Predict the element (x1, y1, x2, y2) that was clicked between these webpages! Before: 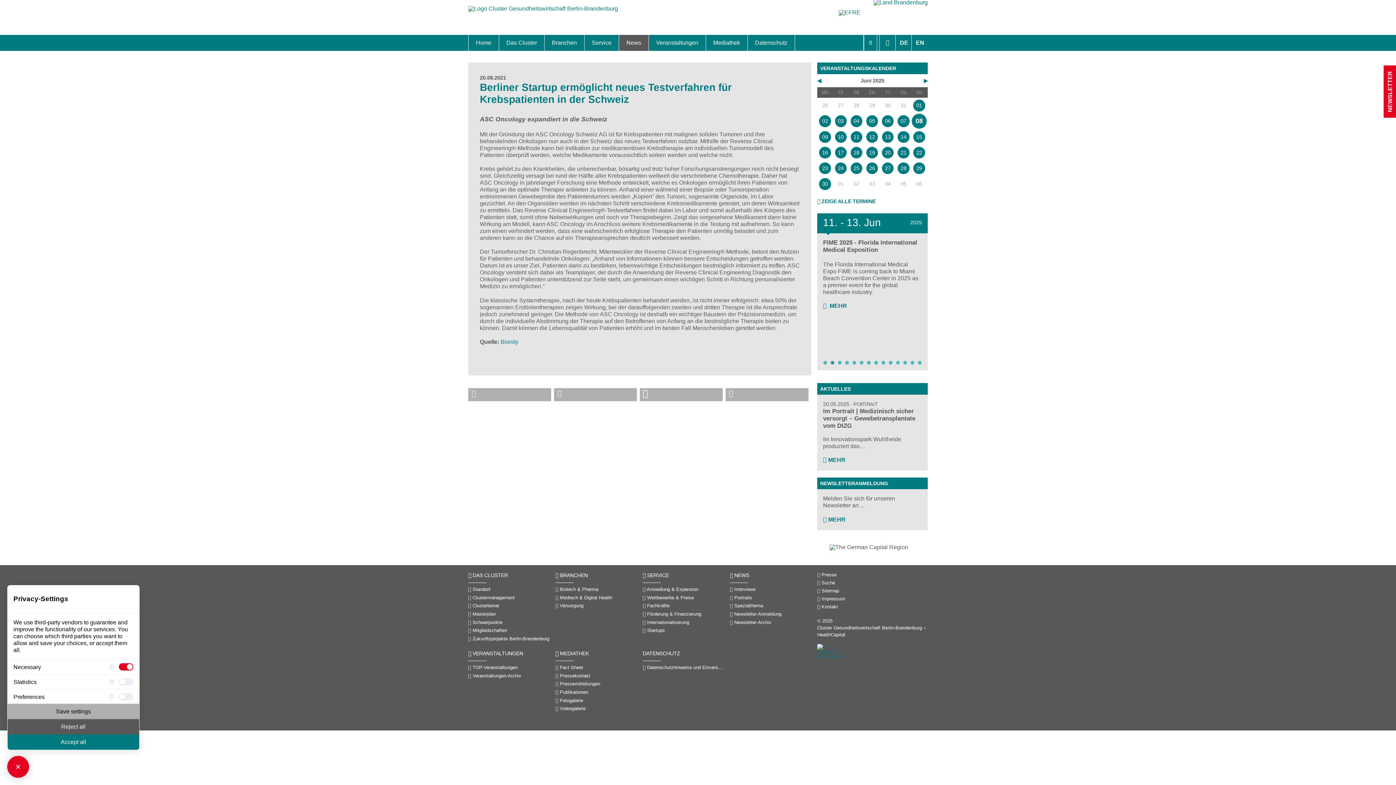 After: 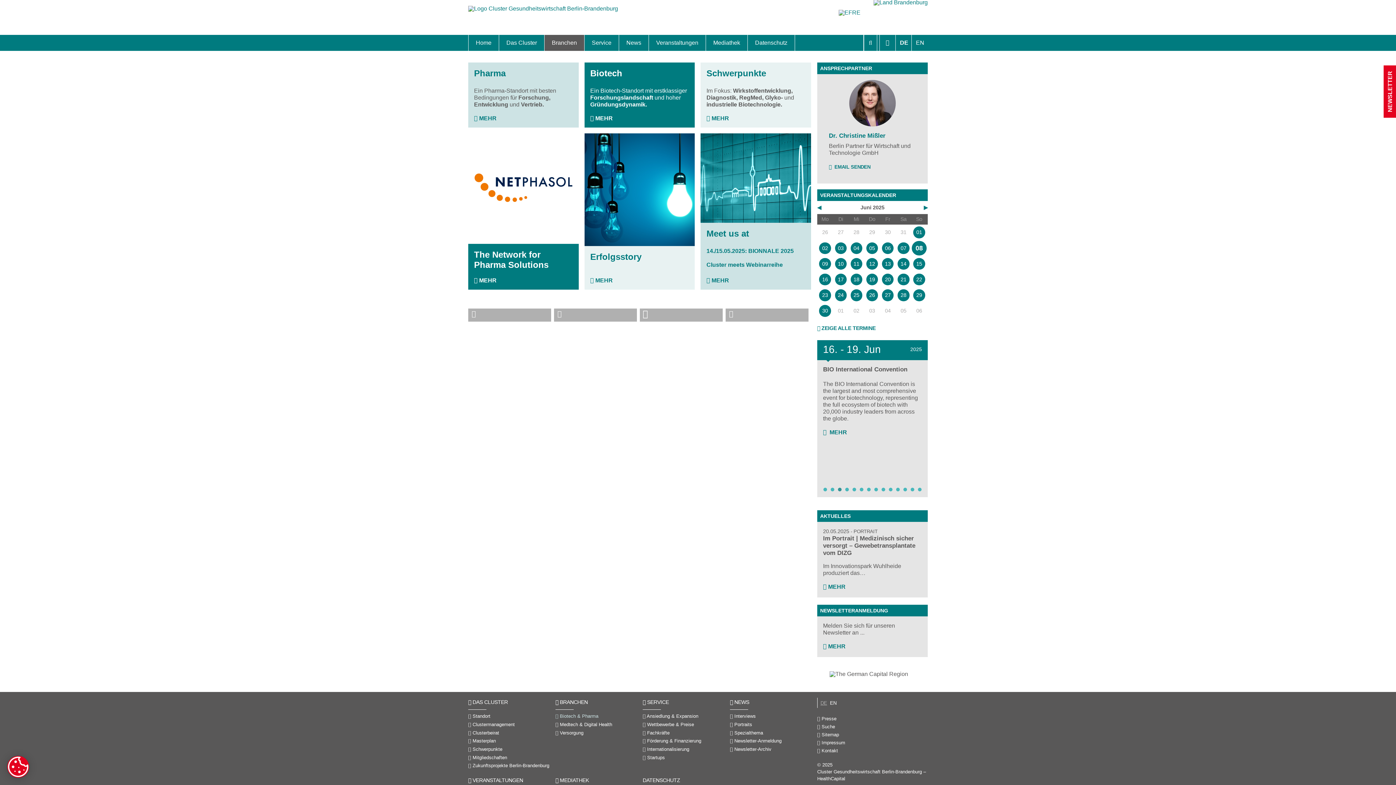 Action: bbox: (555, 585, 637, 594) label:  Biotech & Pharma